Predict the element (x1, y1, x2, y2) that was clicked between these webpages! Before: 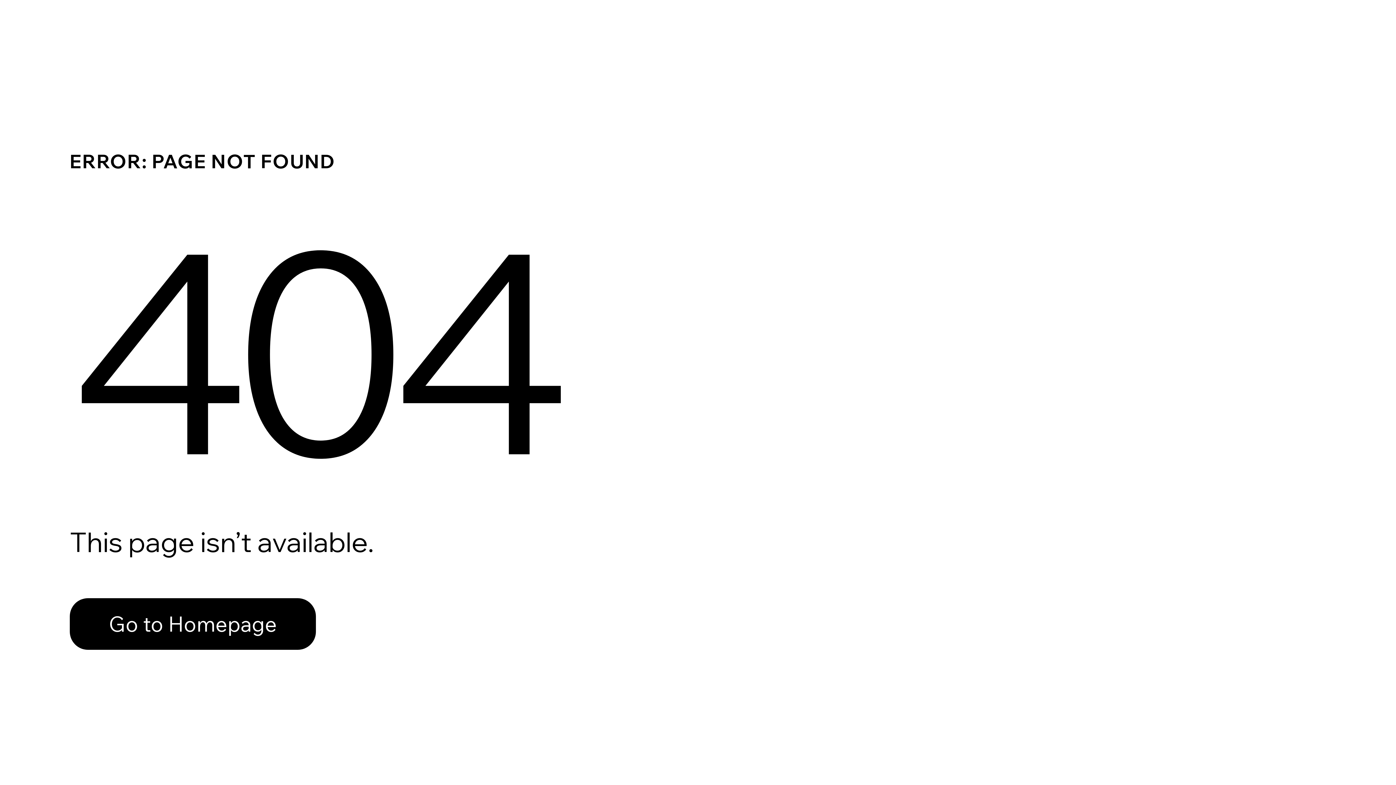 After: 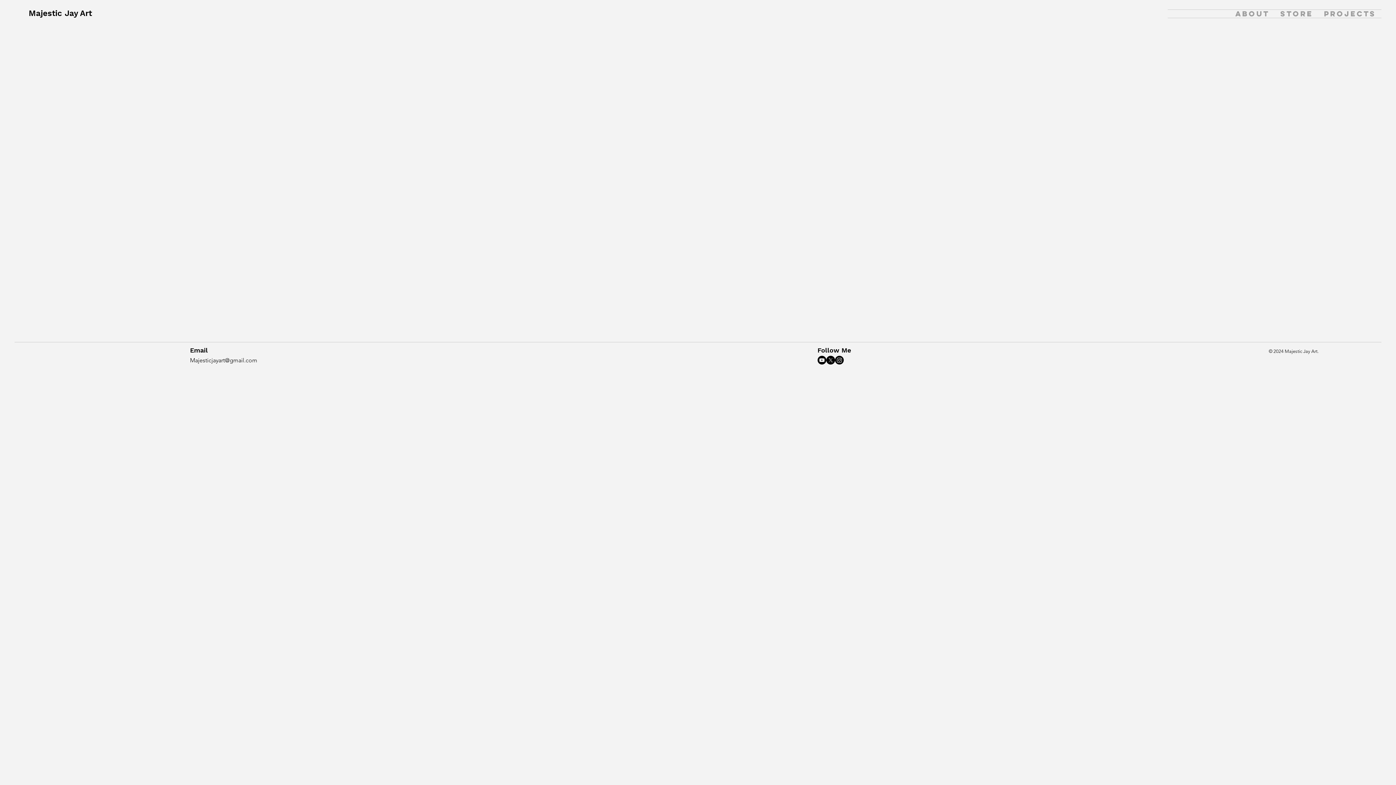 Action: bbox: (69, 598, 316, 650) label: Go to Homepage